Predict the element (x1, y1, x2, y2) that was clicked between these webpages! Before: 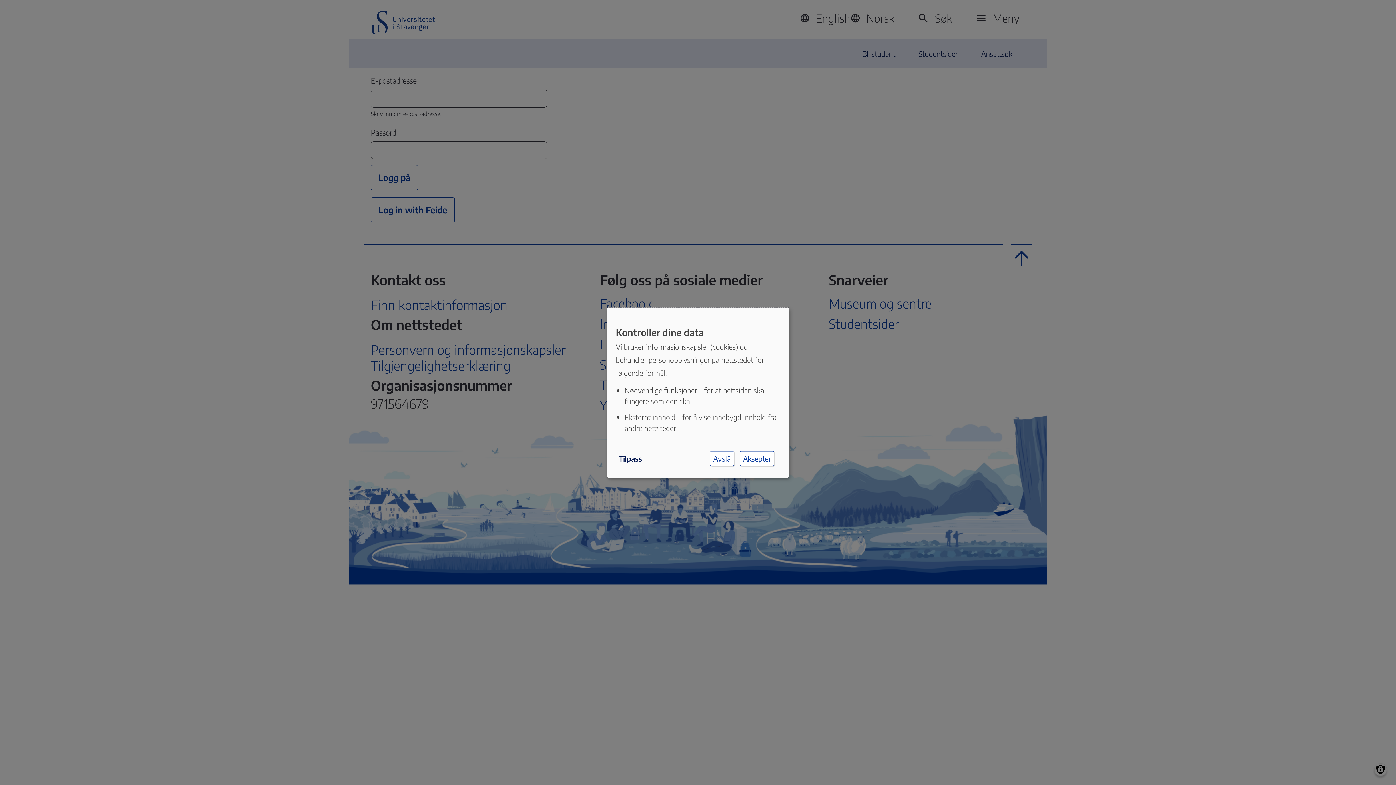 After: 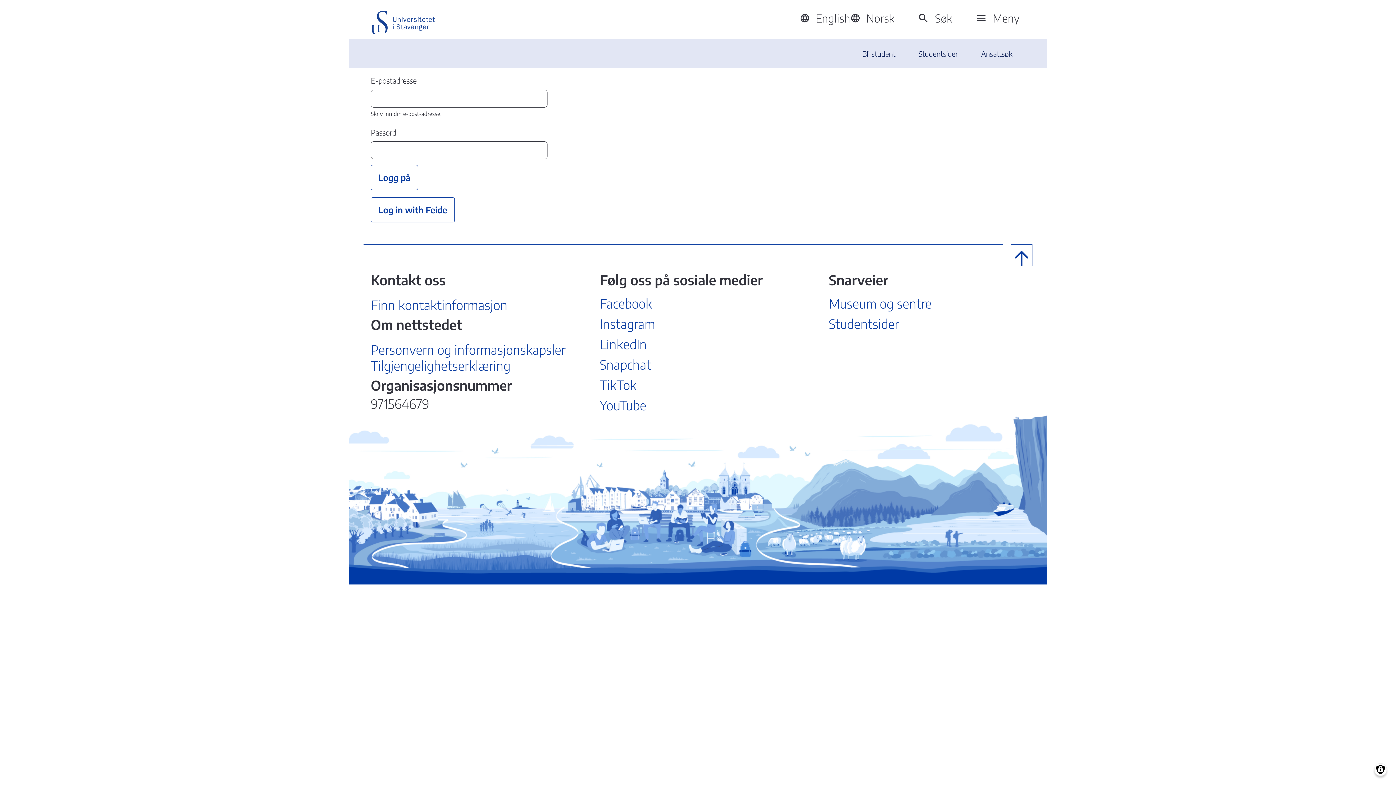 Action: bbox: (710, 451, 734, 466) label: Avslå